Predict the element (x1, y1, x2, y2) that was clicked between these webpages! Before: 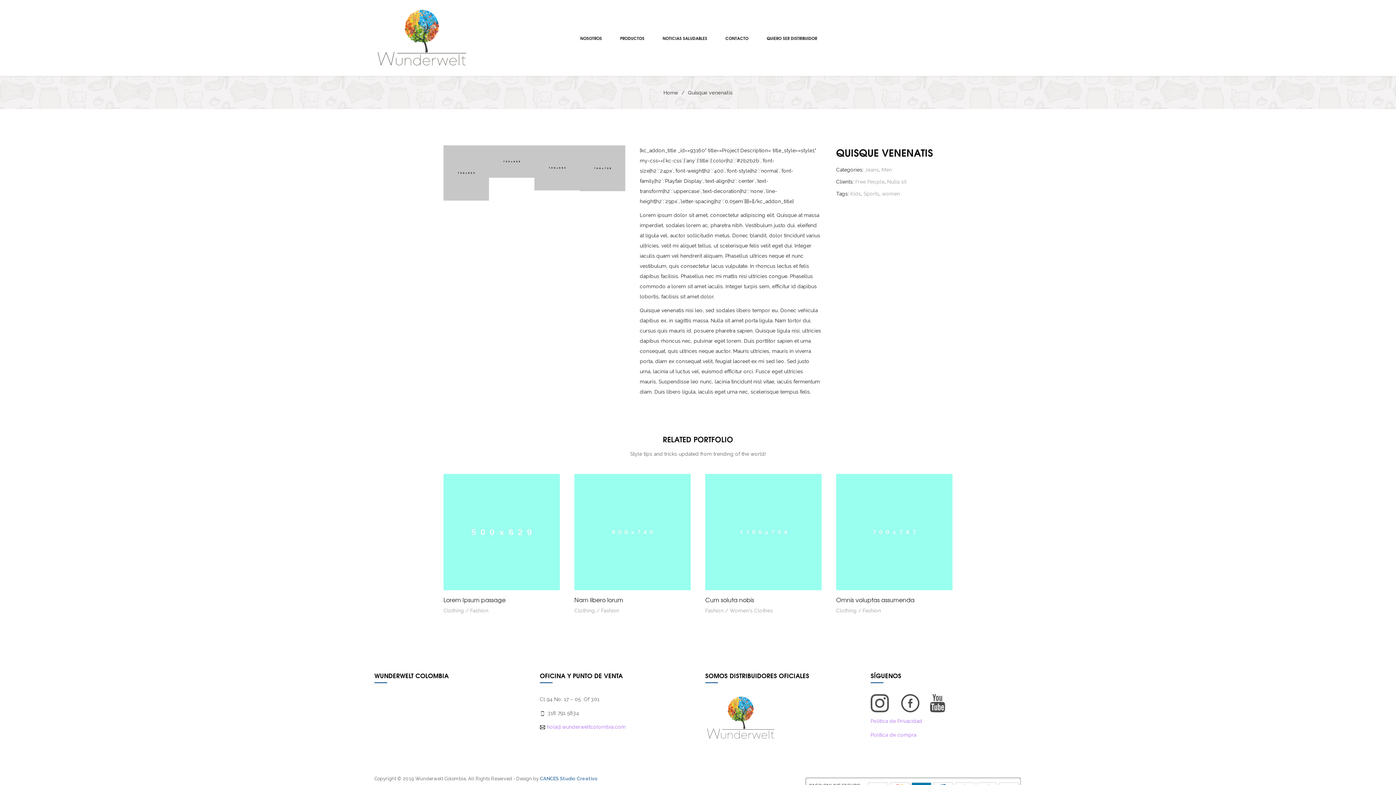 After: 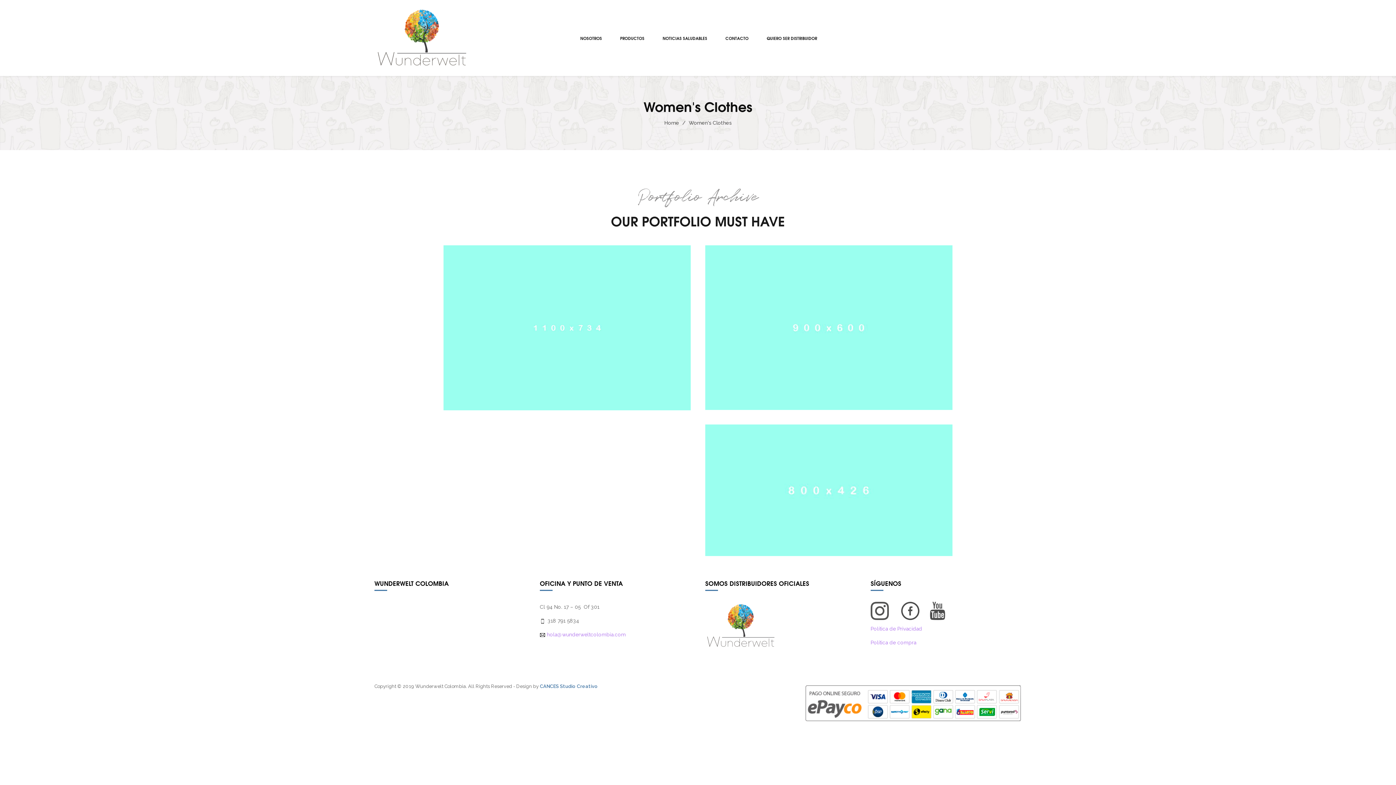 Action: bbox: (729, 608, 773, 613) label: Women's Clothes